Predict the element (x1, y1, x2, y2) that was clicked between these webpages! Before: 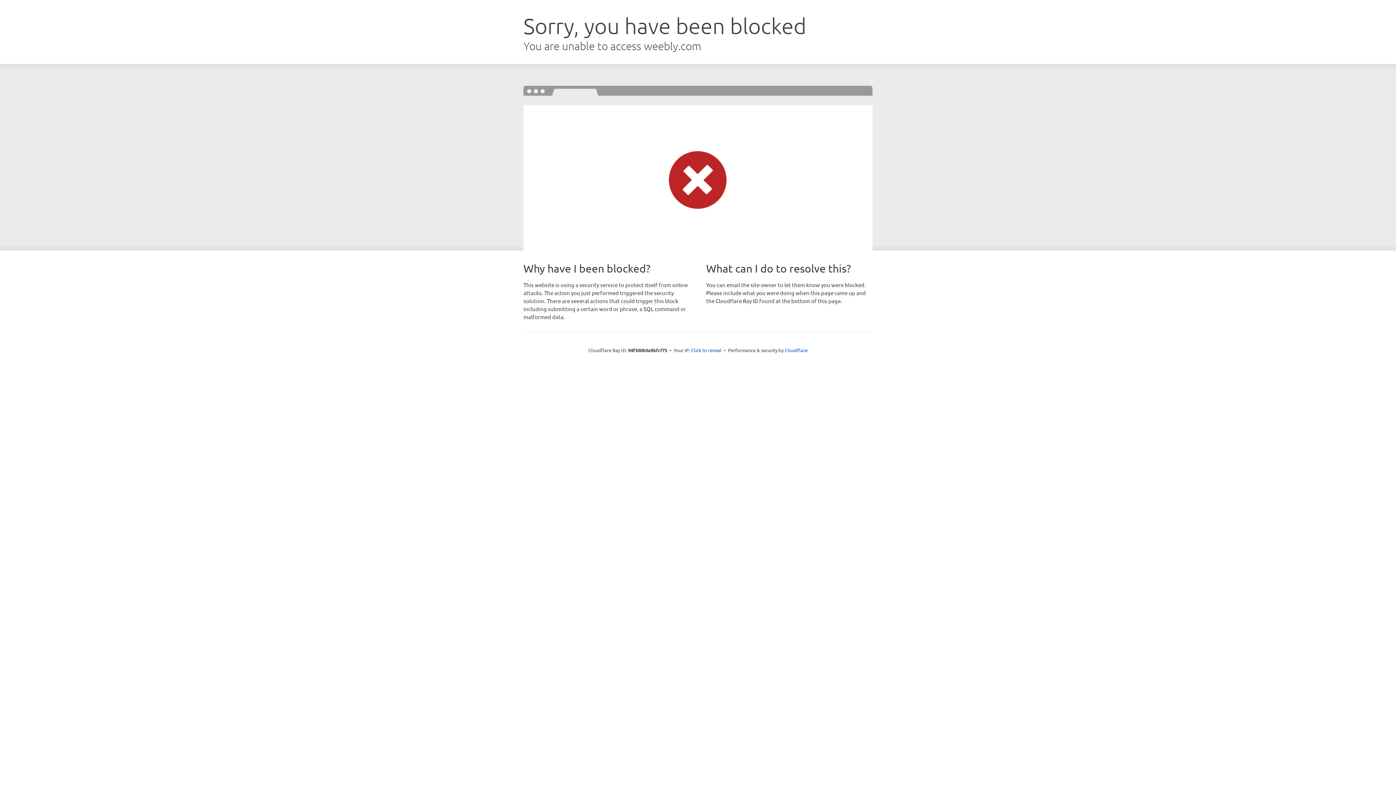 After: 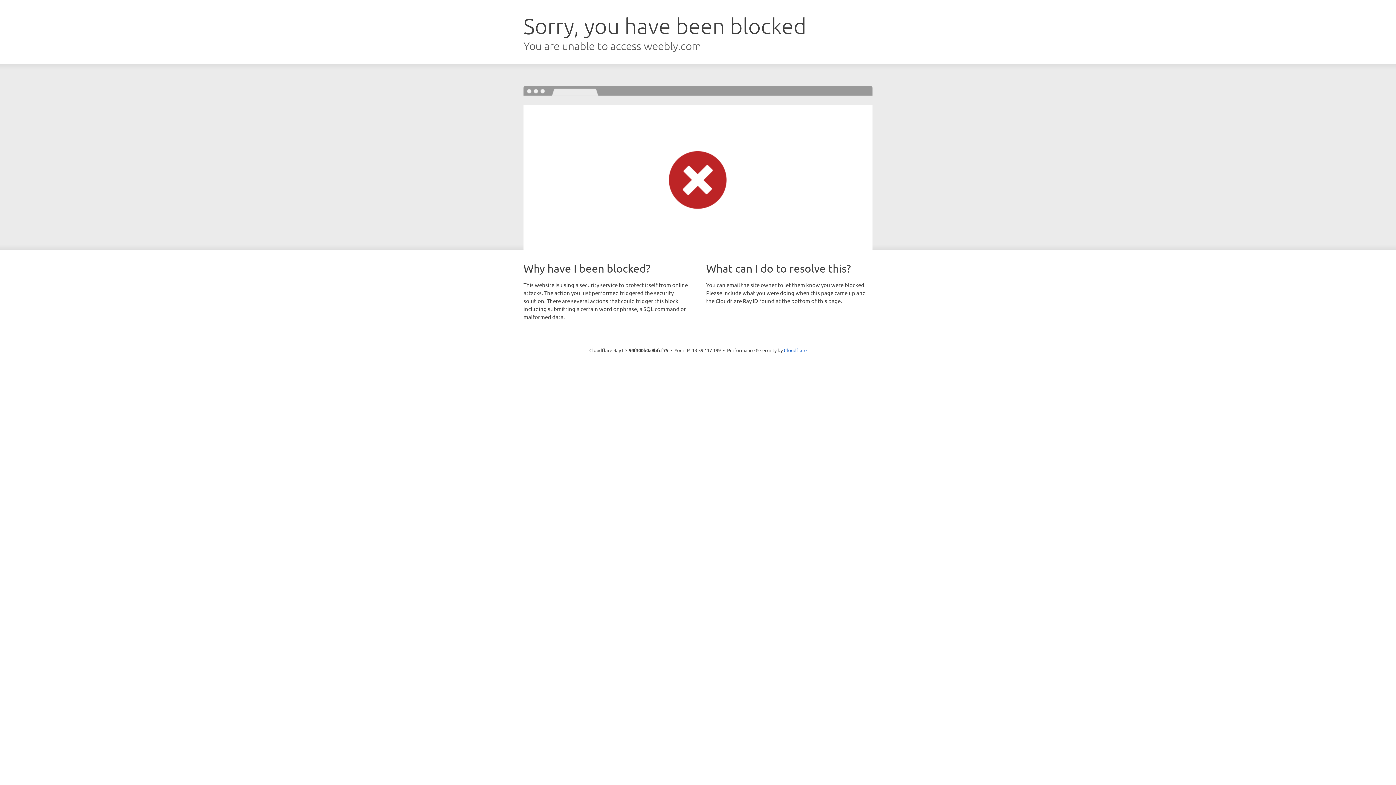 Action: label: Click to reveal bbox: (691, 346, 721, 353)